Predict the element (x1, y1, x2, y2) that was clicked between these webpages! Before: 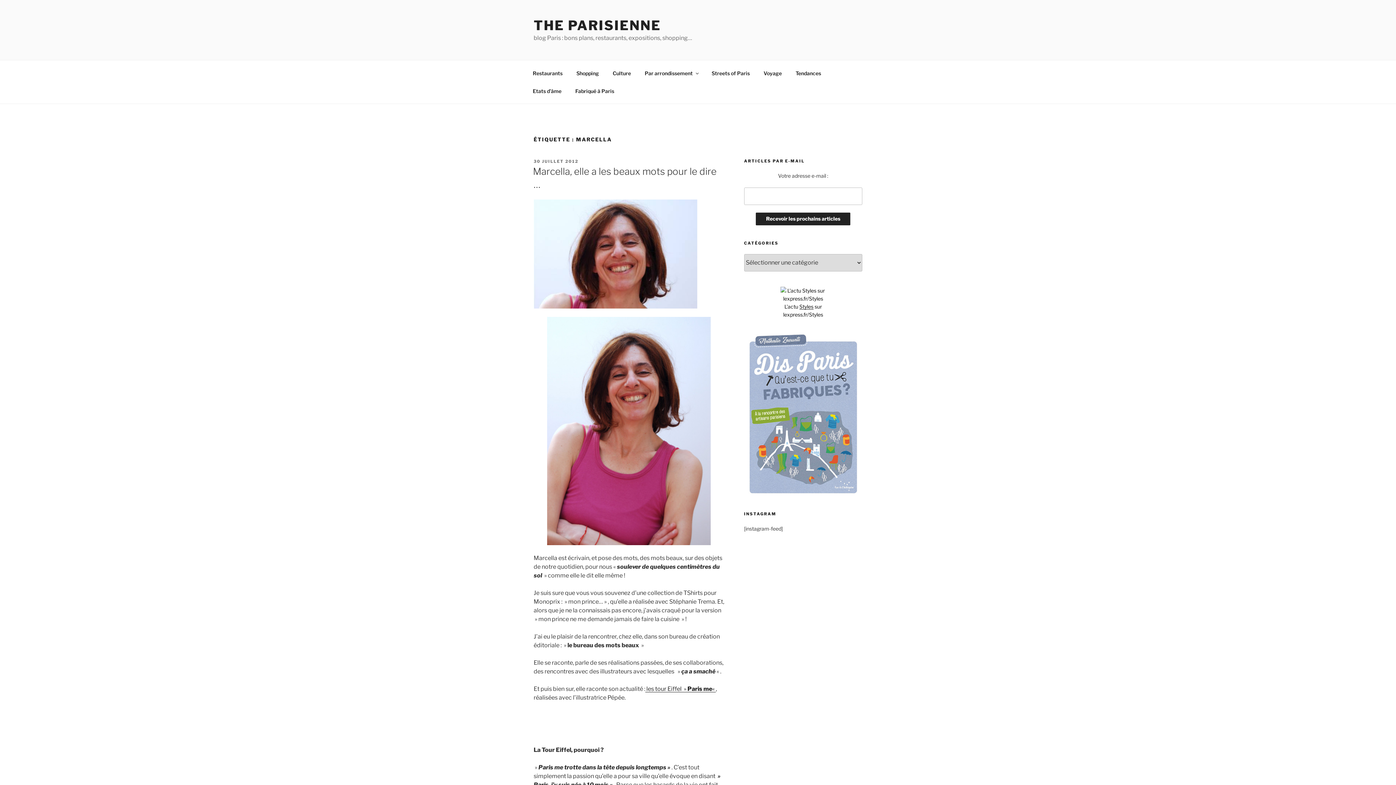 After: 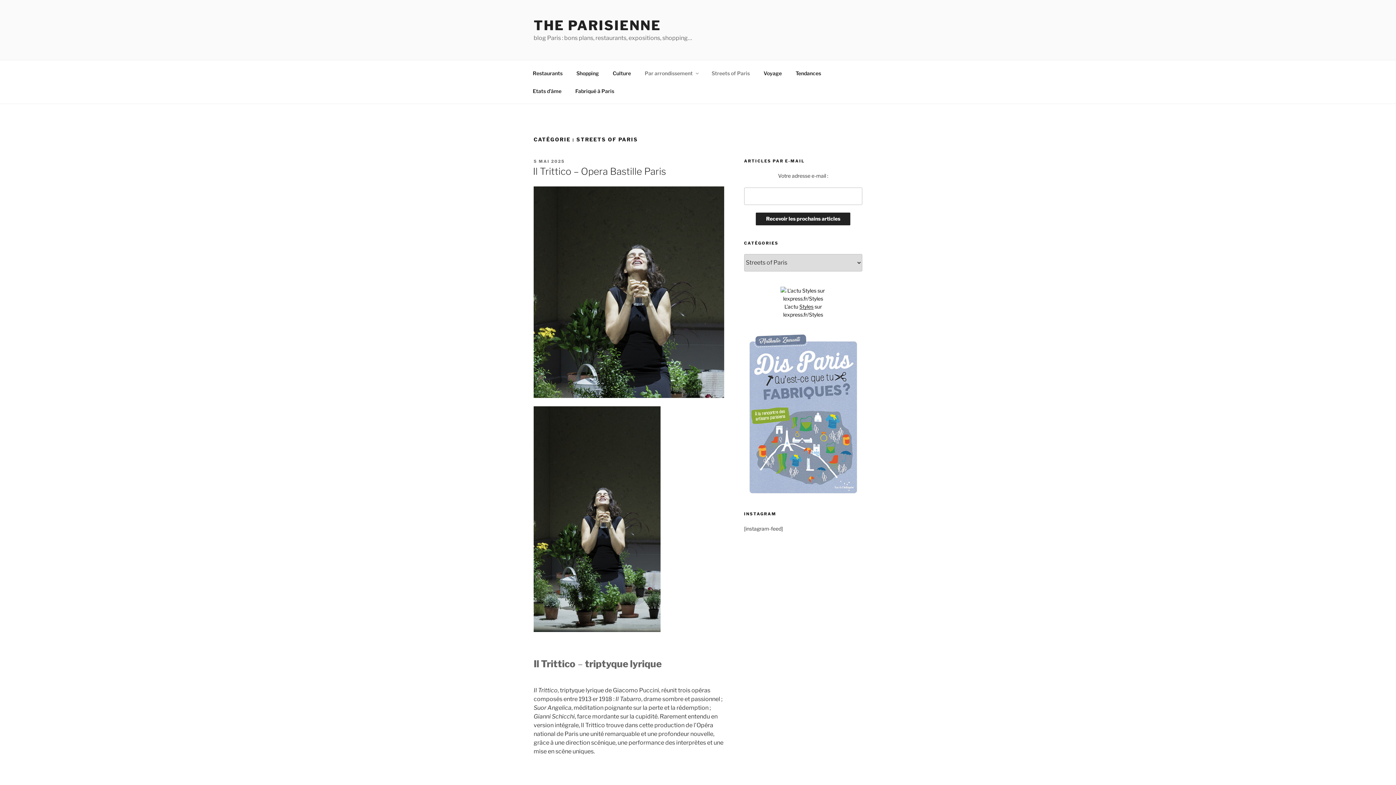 Action: label: Streets of Paris bbox: (705, 64, 756, 82)